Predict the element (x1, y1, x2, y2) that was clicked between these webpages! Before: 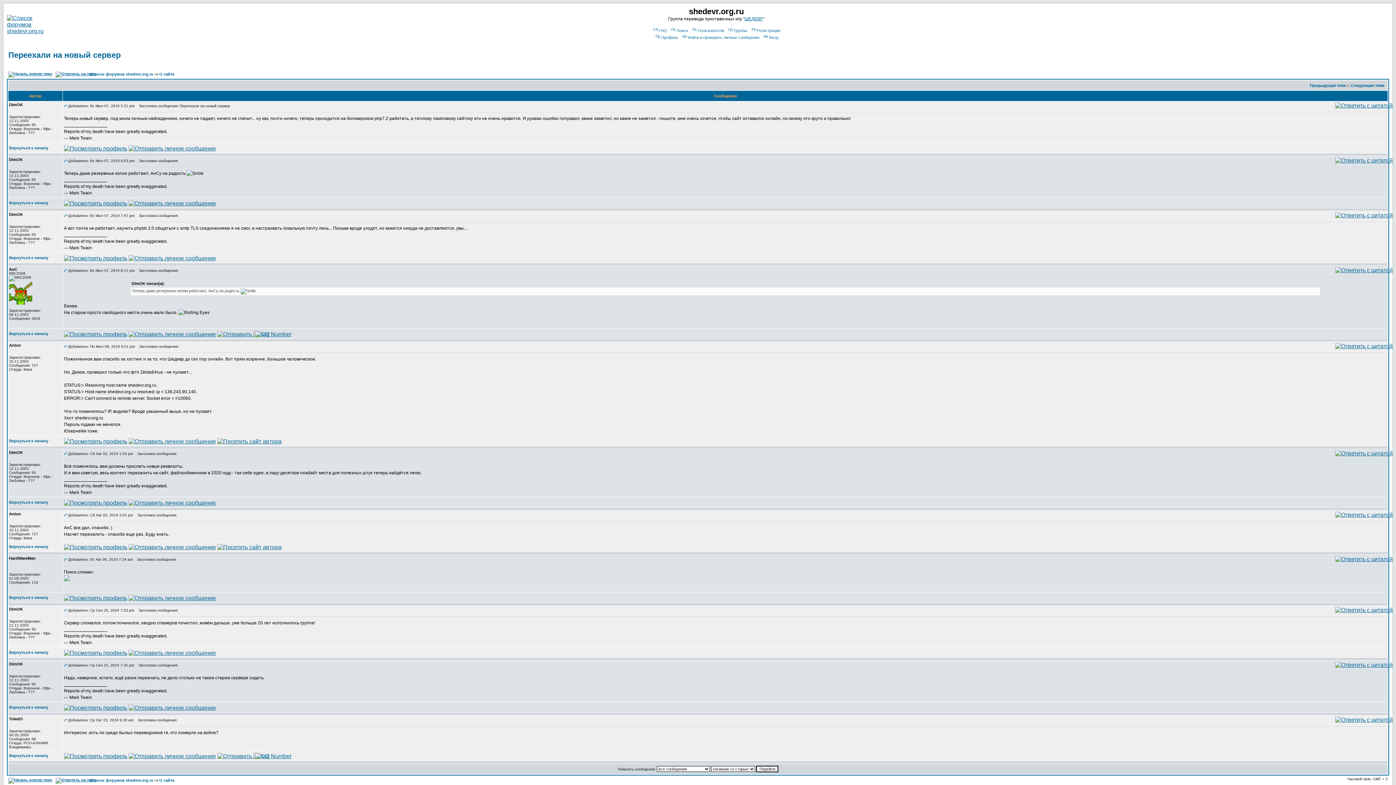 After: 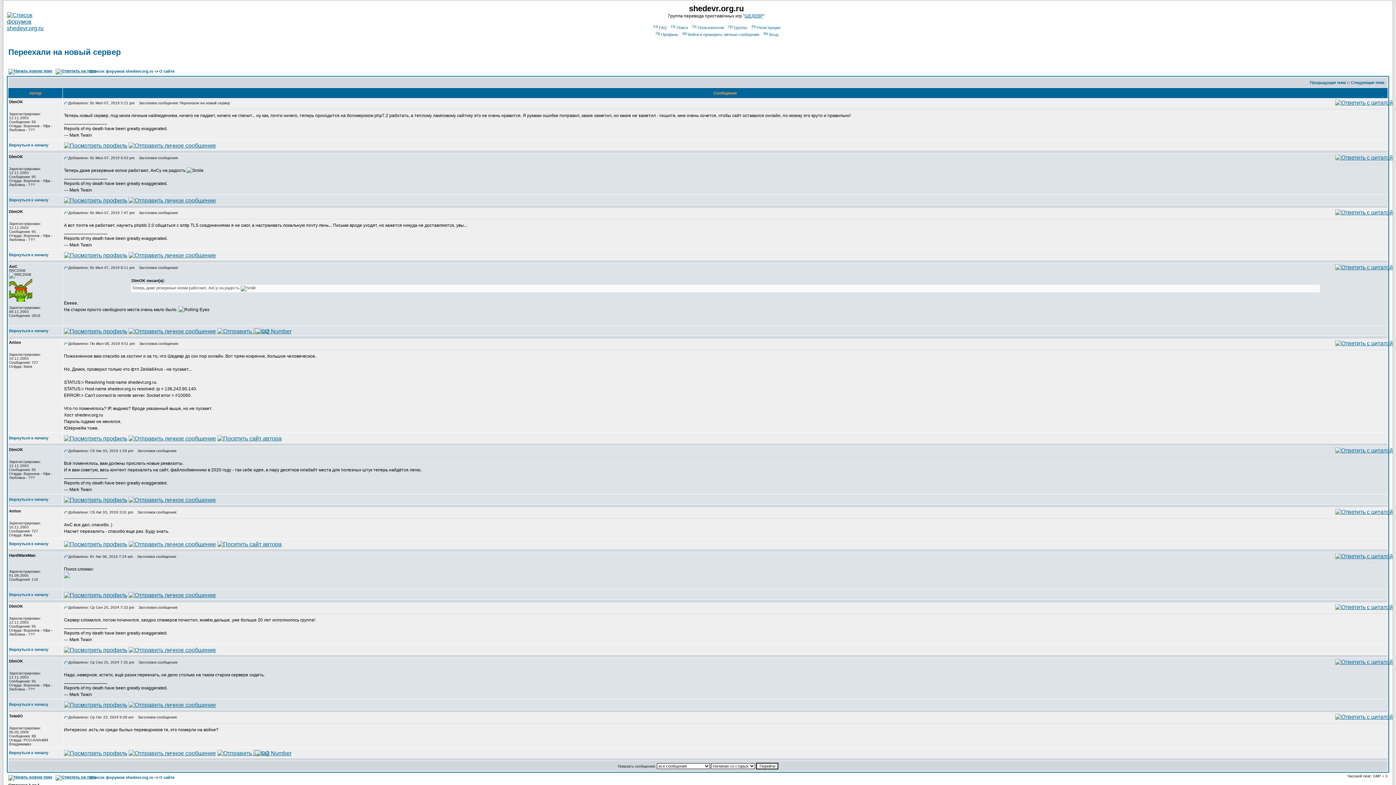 Action: label: Вернуться к началу bbox: (9, 145, 48, 150)